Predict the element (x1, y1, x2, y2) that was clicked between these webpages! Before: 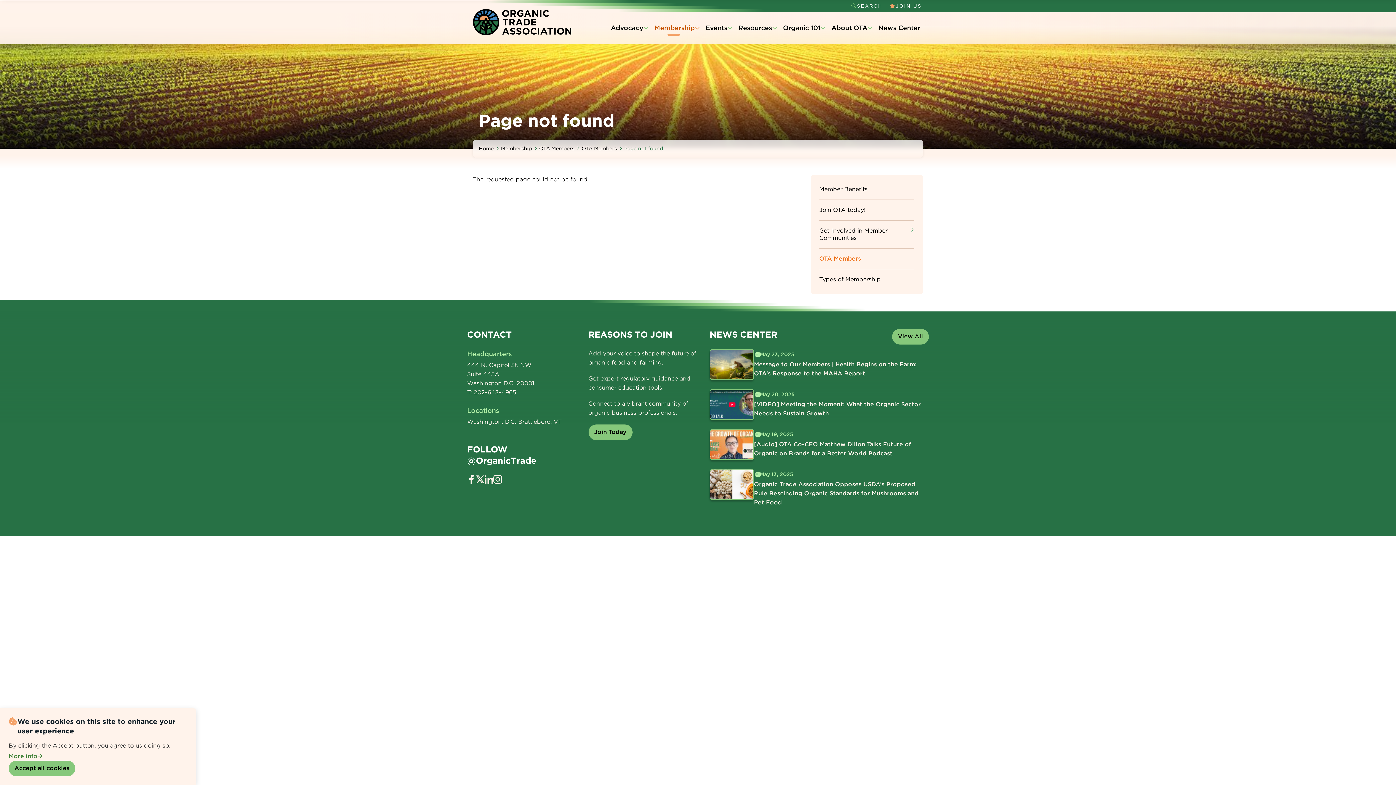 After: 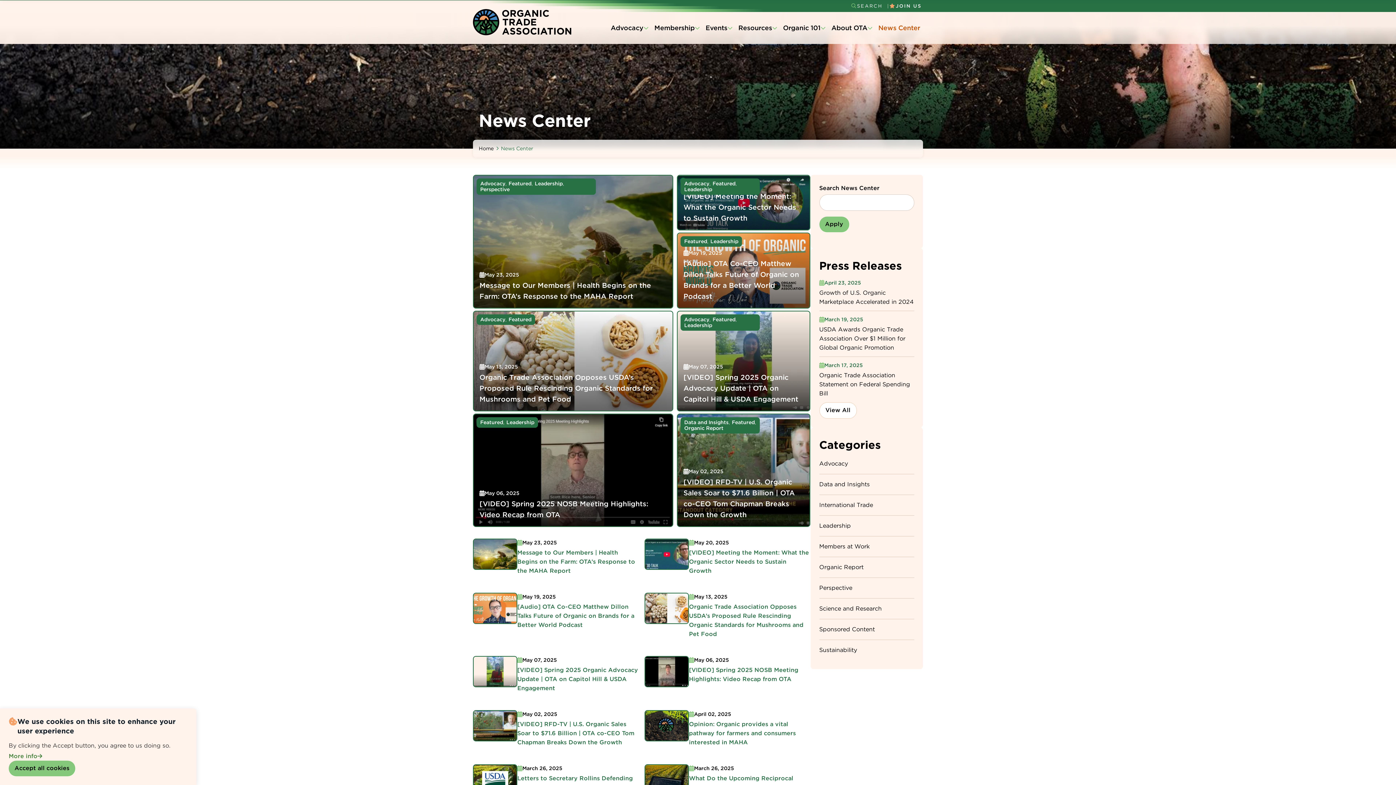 Action: bbox: (892, 329, 929, 344) label: View All